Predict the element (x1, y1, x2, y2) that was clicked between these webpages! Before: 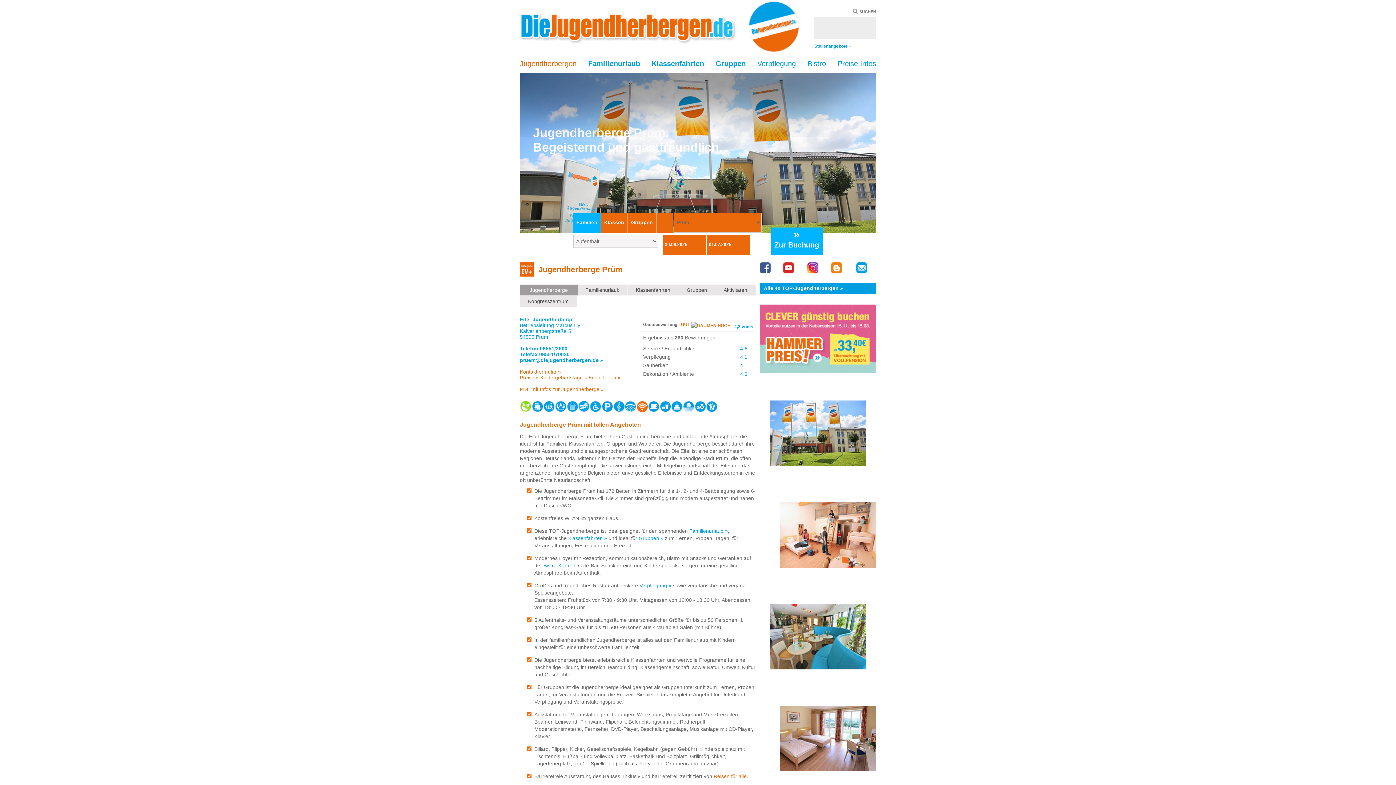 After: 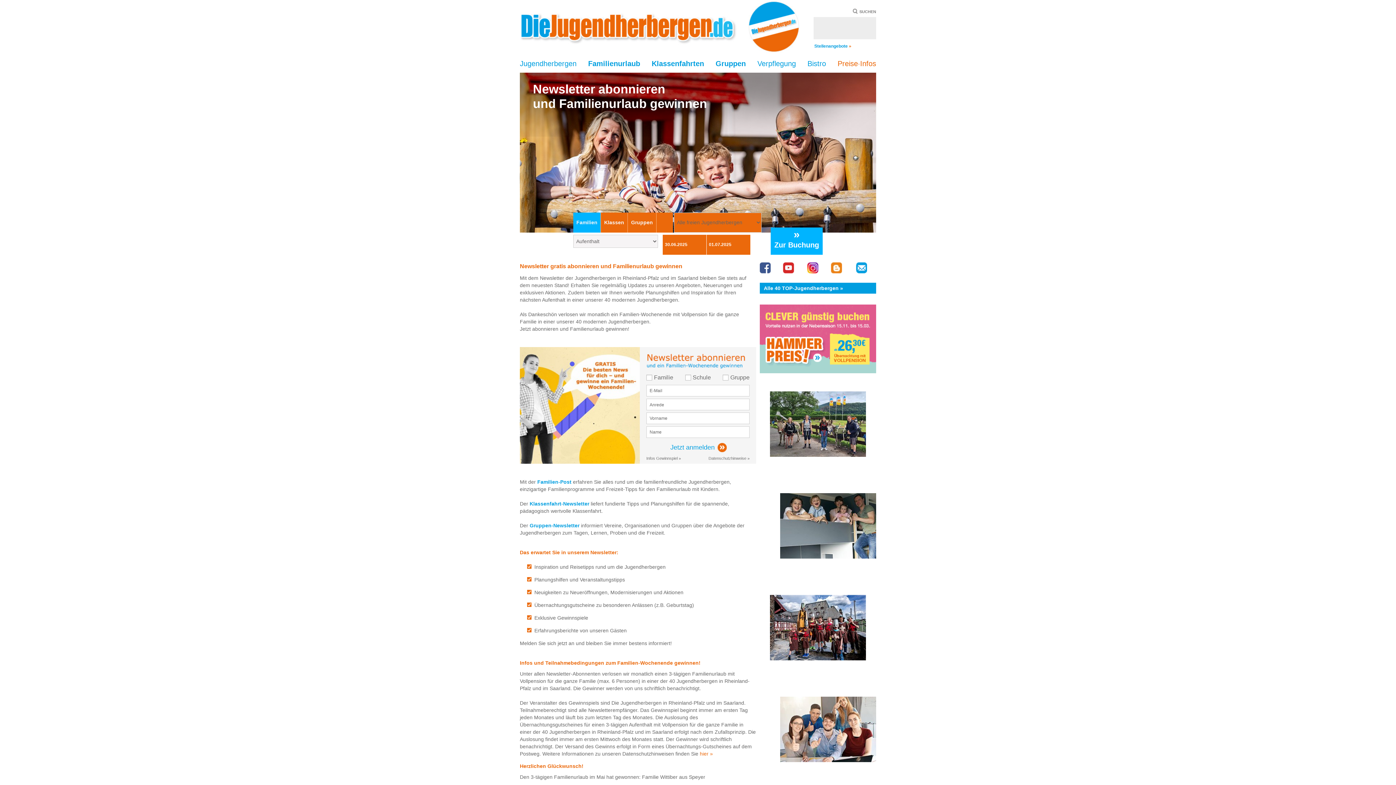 Action: bbox: (850, 269, 867, 275)